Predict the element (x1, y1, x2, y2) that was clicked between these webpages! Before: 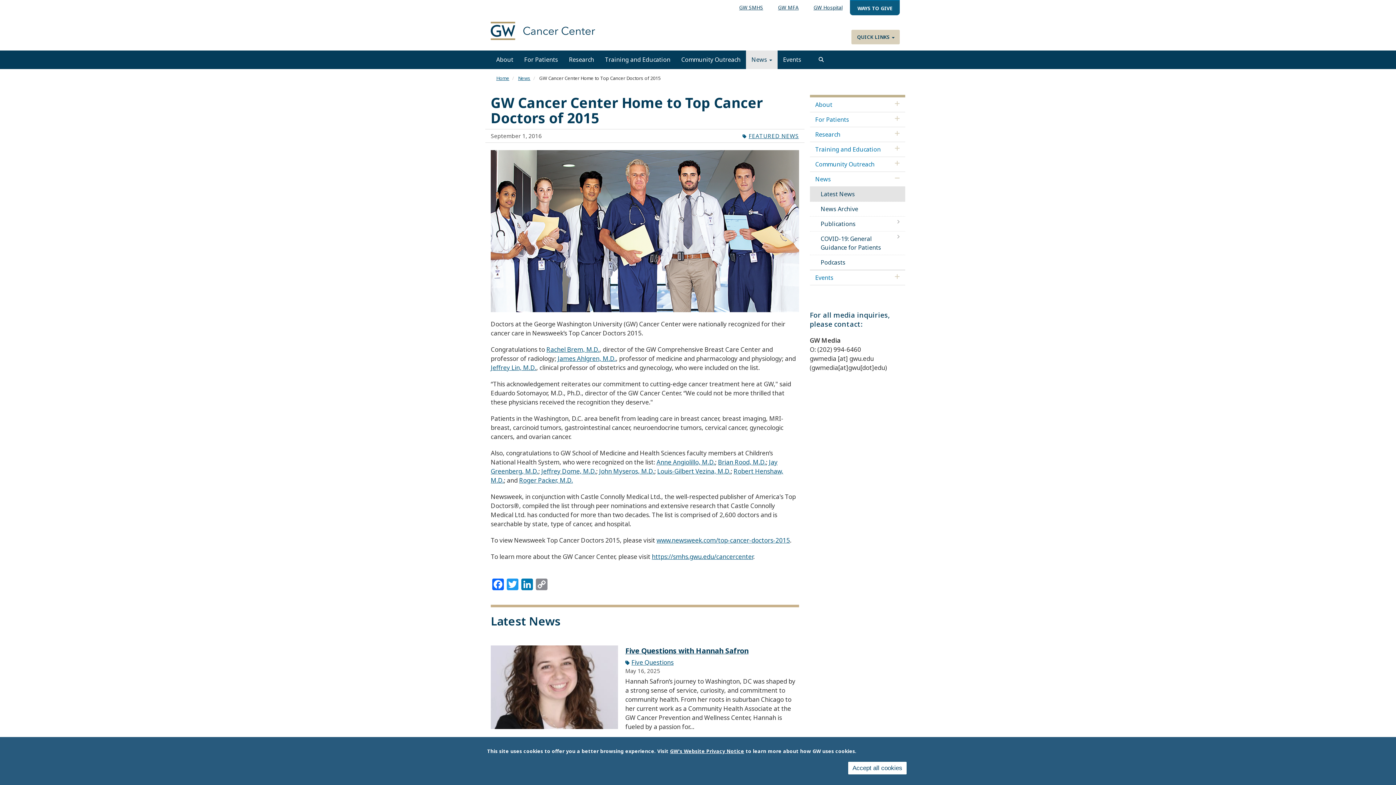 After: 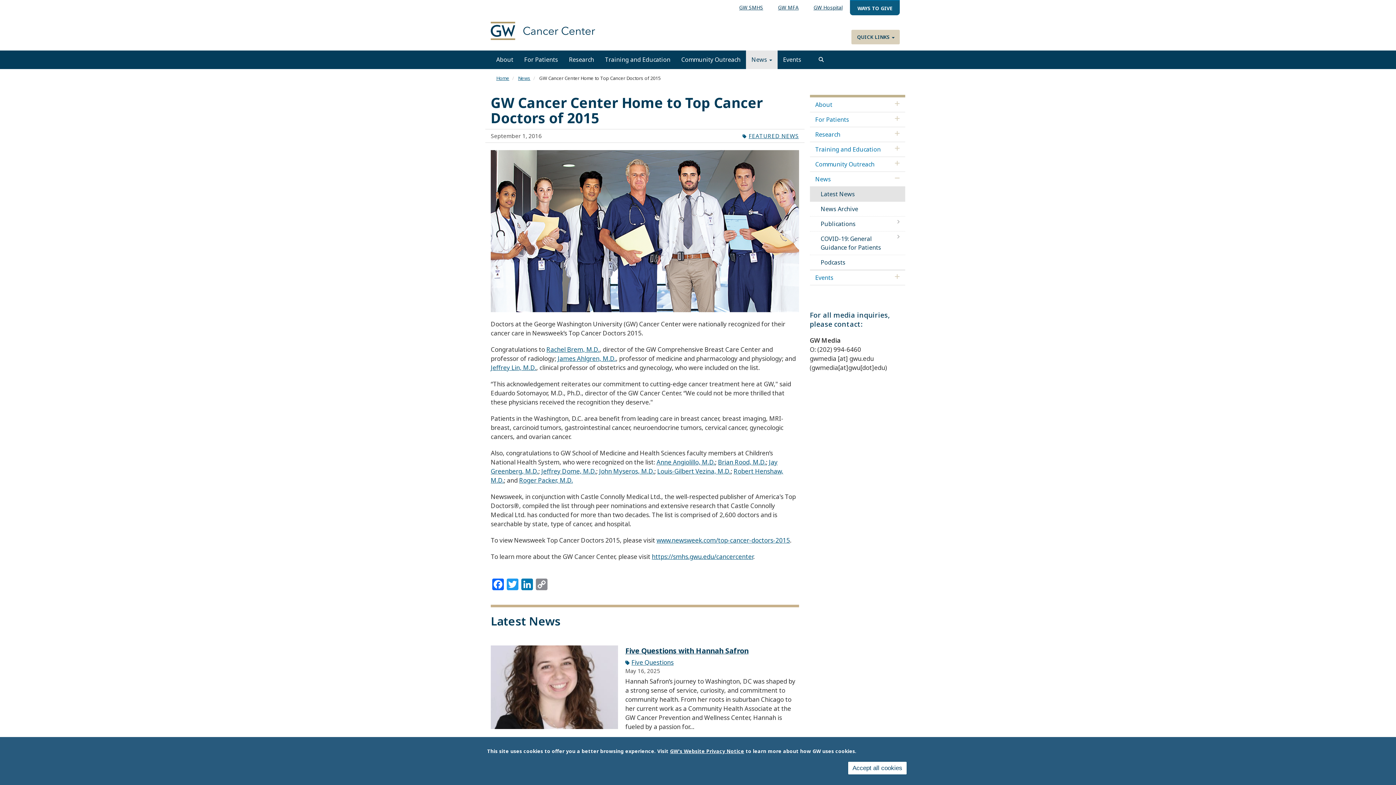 Action: label: WAYS TO GIVE bbox: (850, 0, 900, 15)